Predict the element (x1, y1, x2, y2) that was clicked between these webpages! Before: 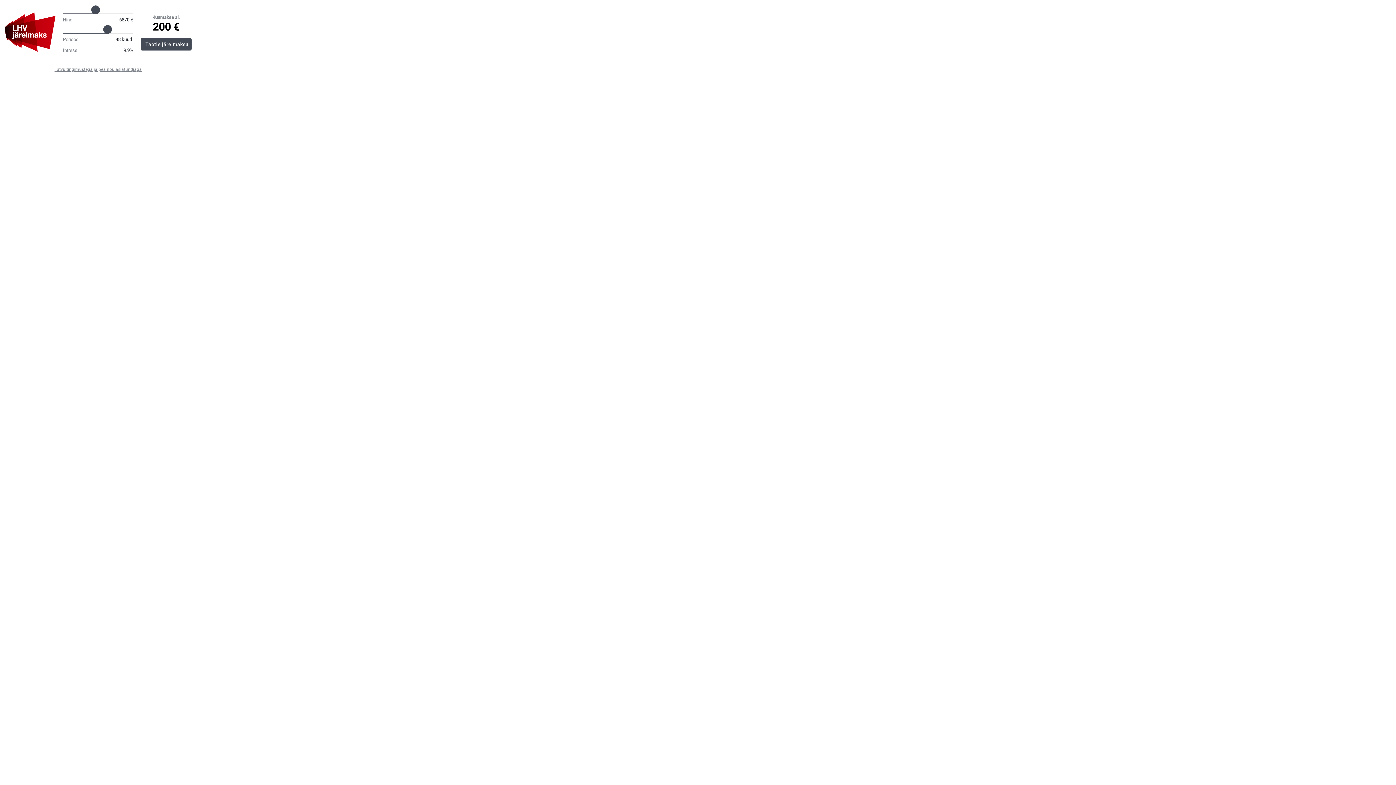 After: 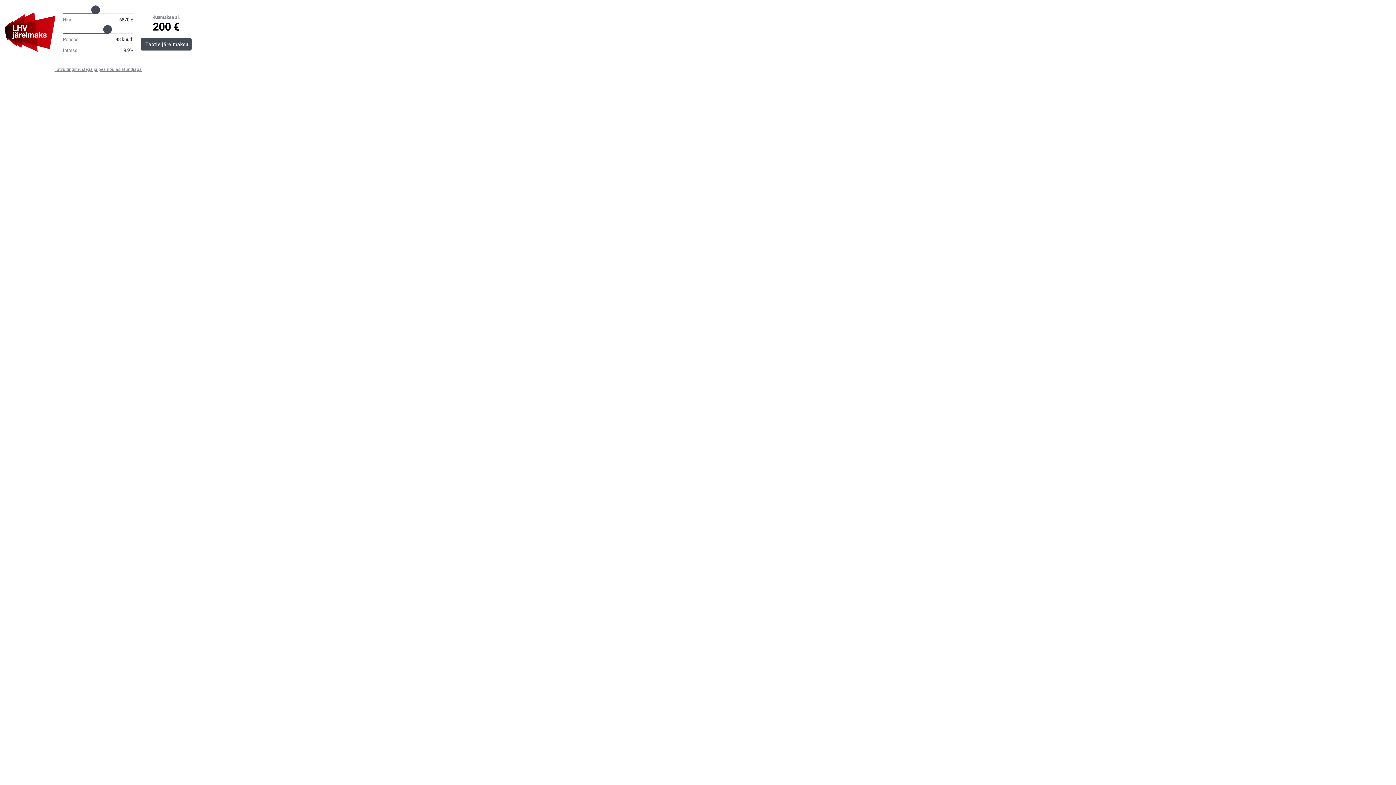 Action: label: Tutvu tingimustega ja pea nõu asjatundjaga bbox: (54, 66, 141, 74)